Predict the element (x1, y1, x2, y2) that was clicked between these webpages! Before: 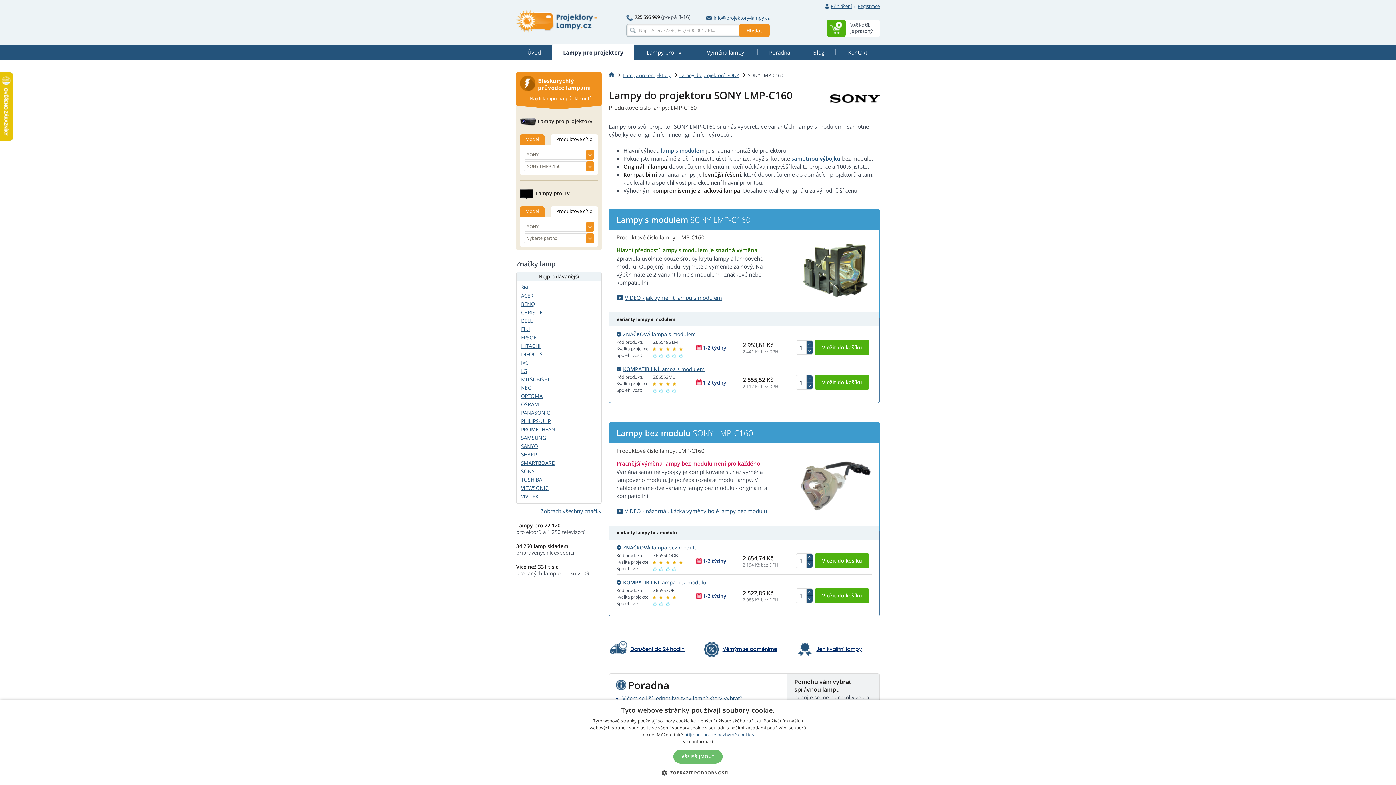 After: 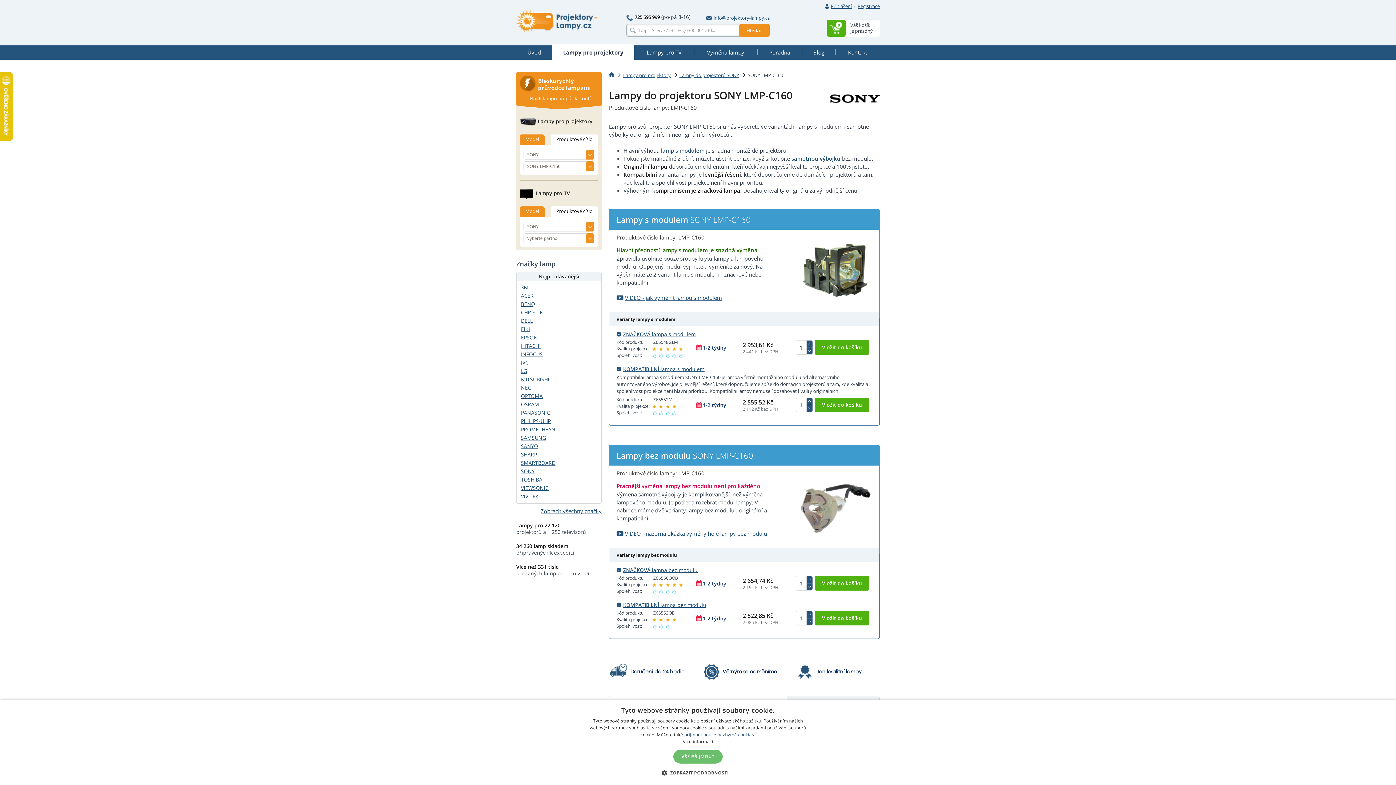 Action: label: KOMPATIBILNÍ lampa s modulem bbox: (616, 365, 704, 373)